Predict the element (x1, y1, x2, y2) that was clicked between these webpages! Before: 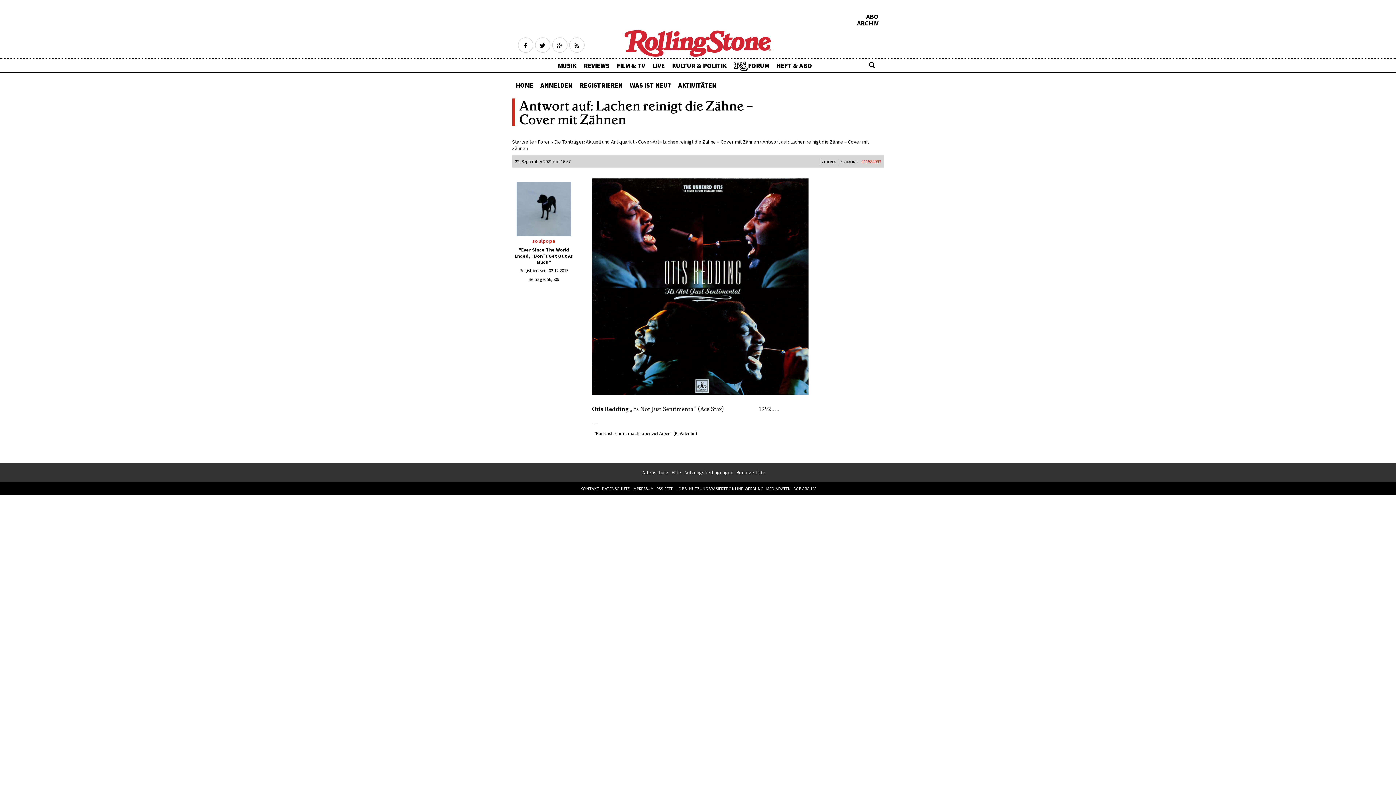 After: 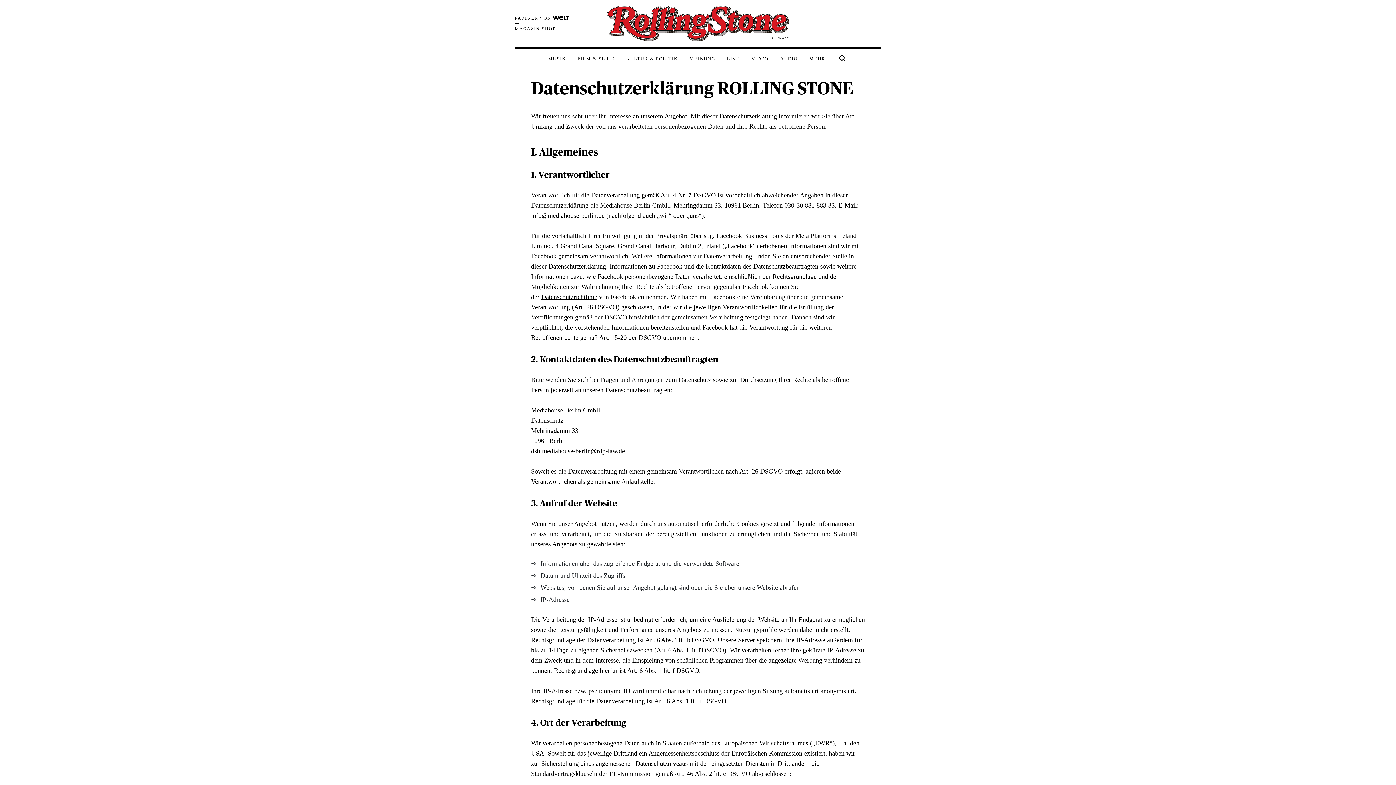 Action: label: Datenschutz bbox: (641, 468, 668, 477)